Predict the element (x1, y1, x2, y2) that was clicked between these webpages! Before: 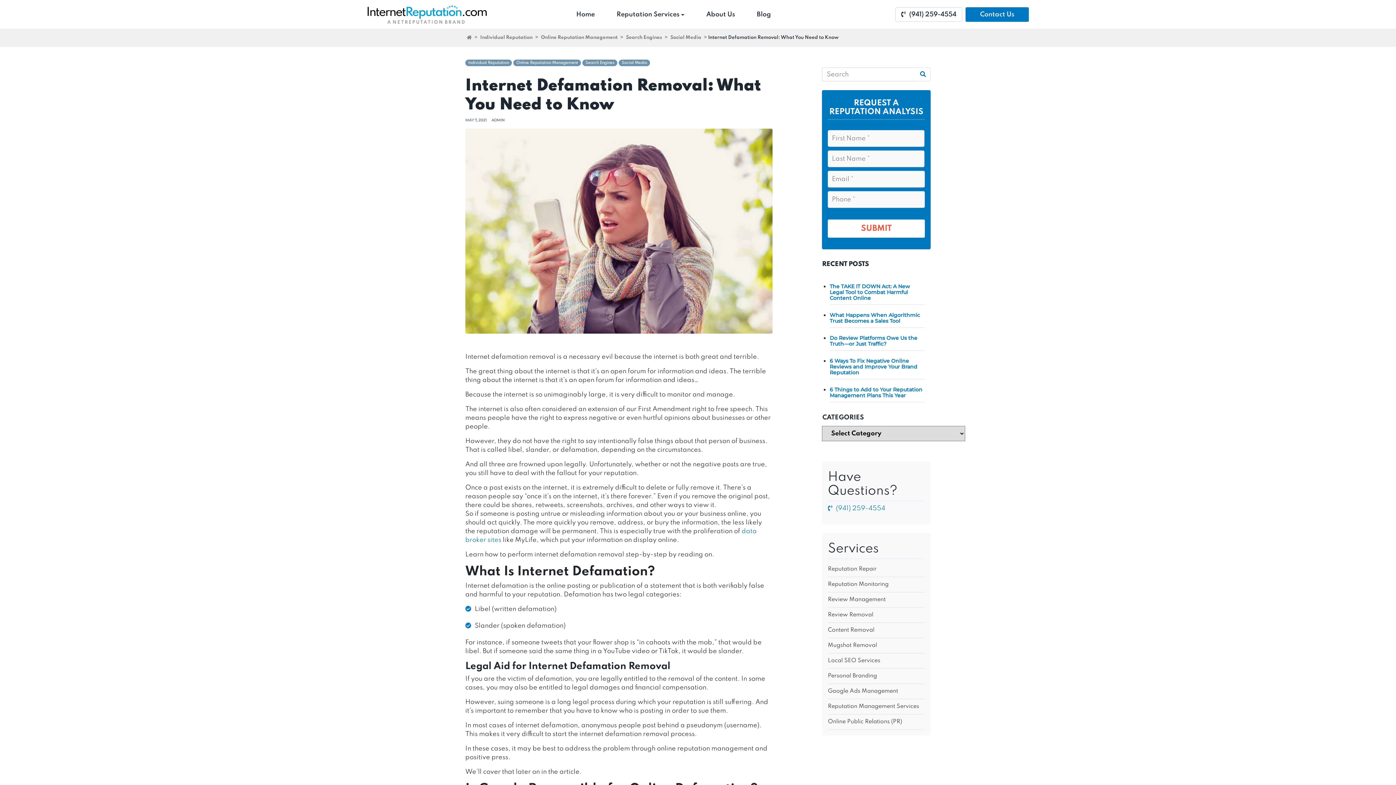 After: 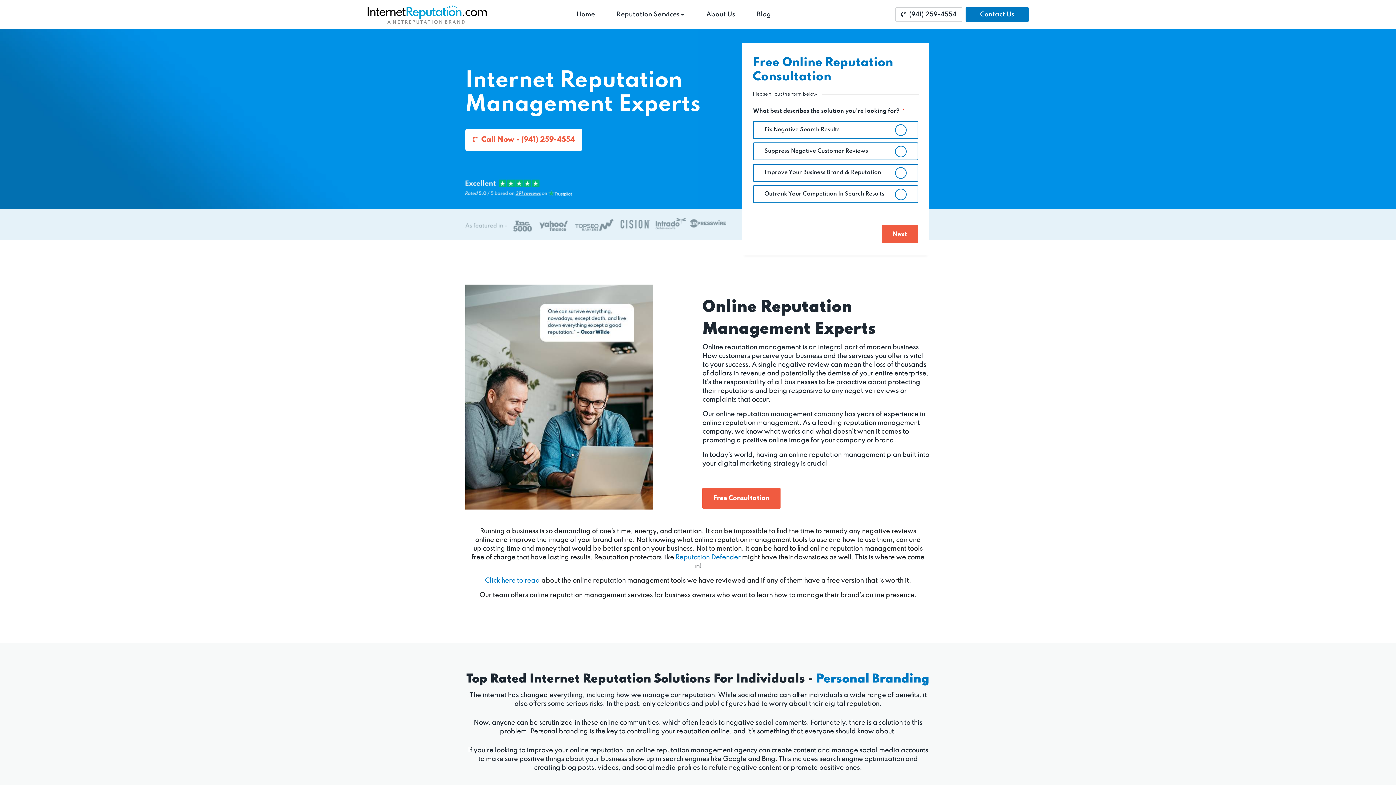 Action: bbox: (576, 7, 616, 21) label: Home